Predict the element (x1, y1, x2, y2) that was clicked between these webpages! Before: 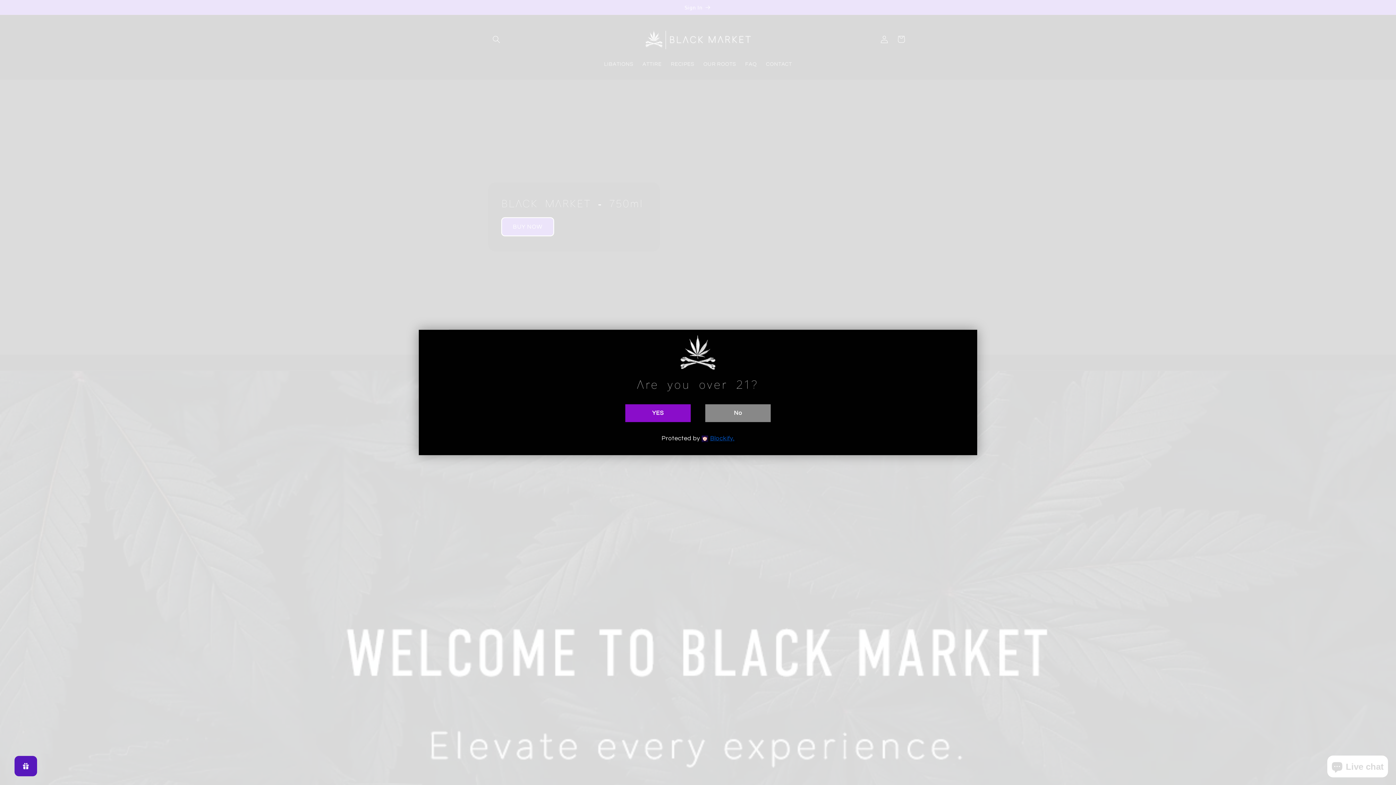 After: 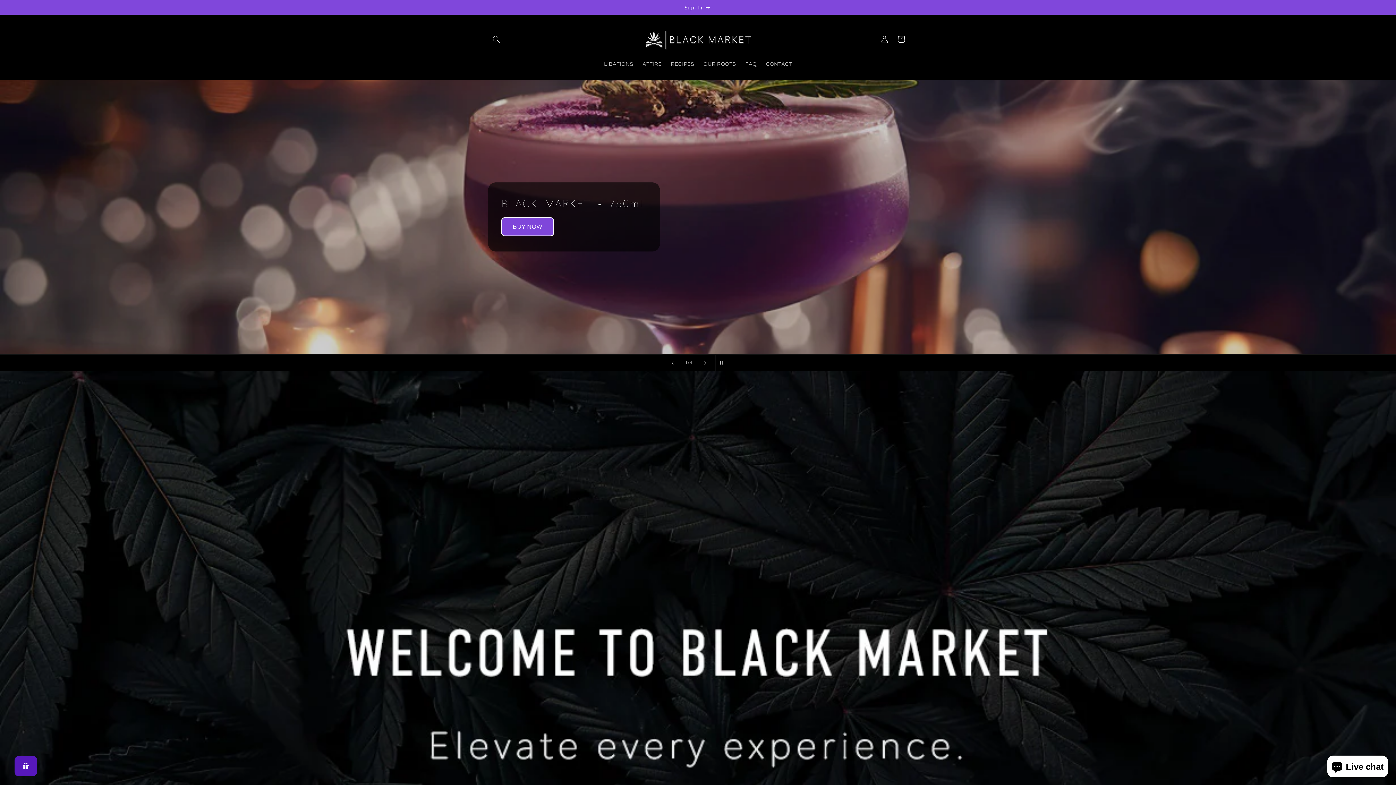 Action: label: YES bbox: (625, 404, 690, 422)